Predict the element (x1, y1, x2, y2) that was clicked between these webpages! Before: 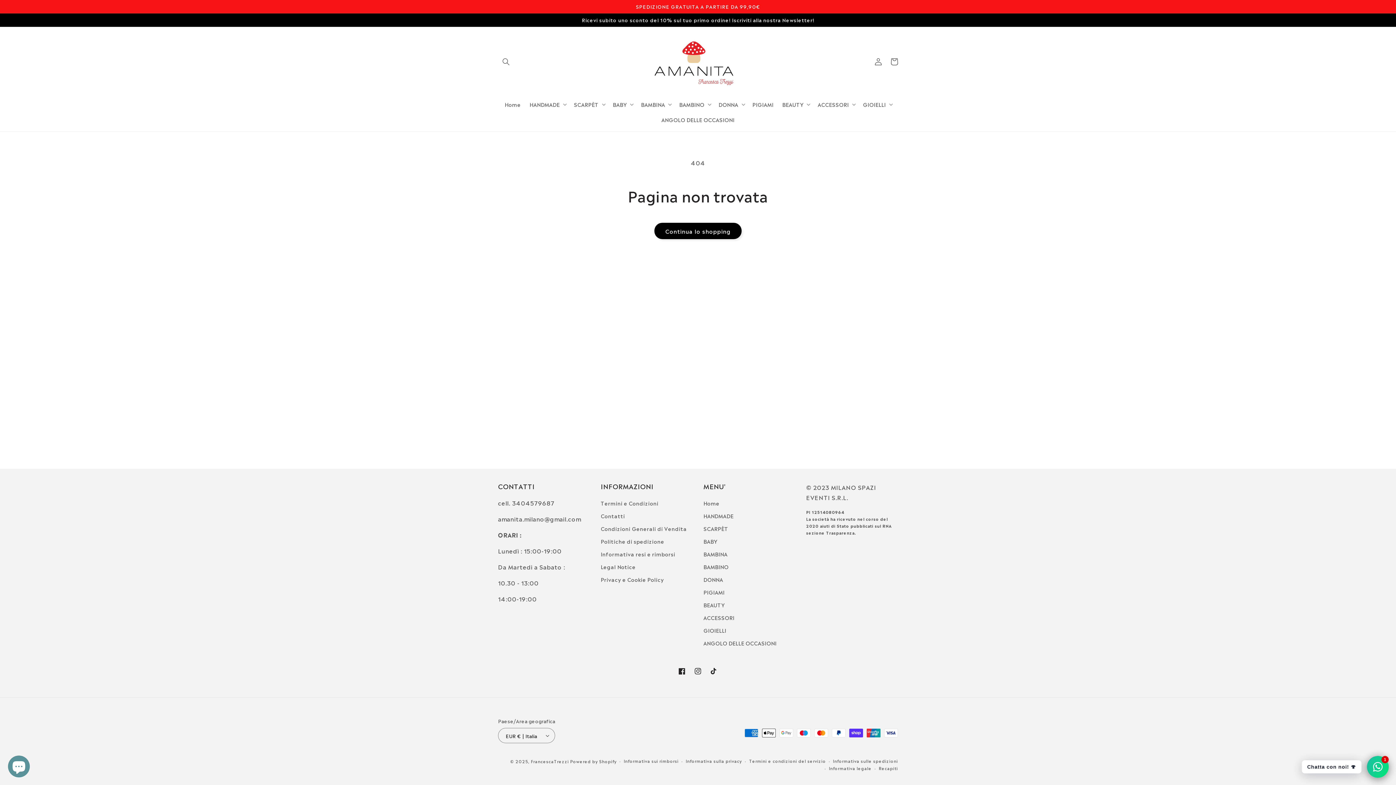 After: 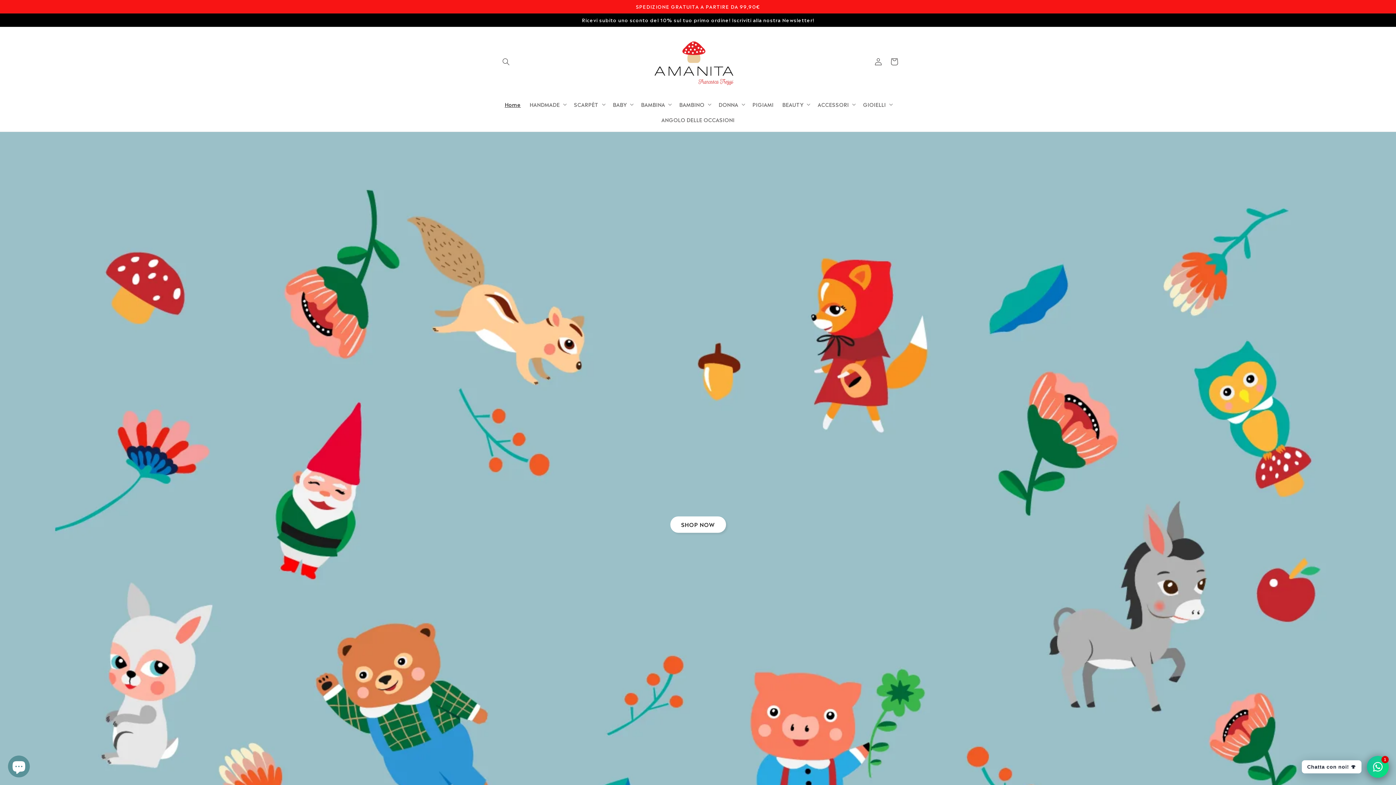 Action: bbox: (531, 758, 569, 764) label: FrancescaTrezzi